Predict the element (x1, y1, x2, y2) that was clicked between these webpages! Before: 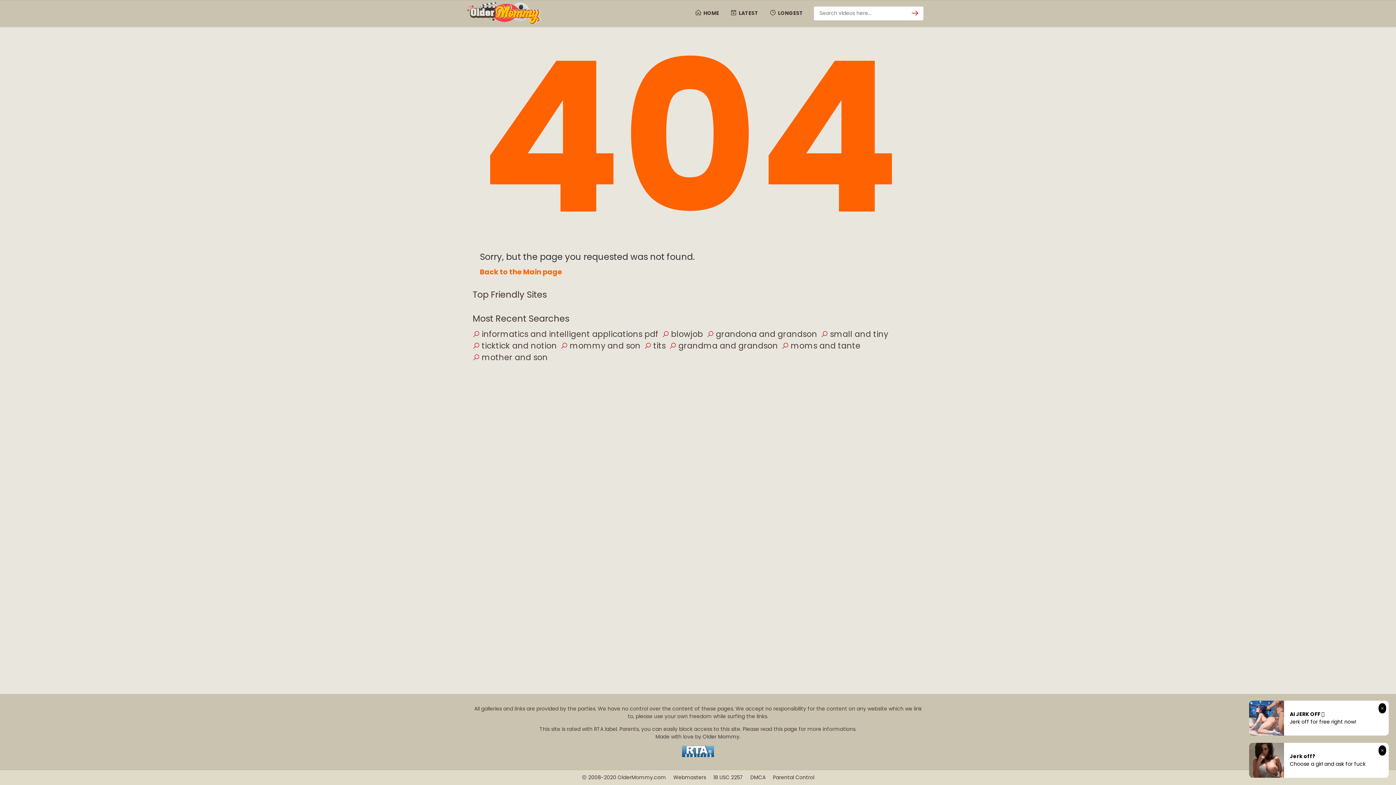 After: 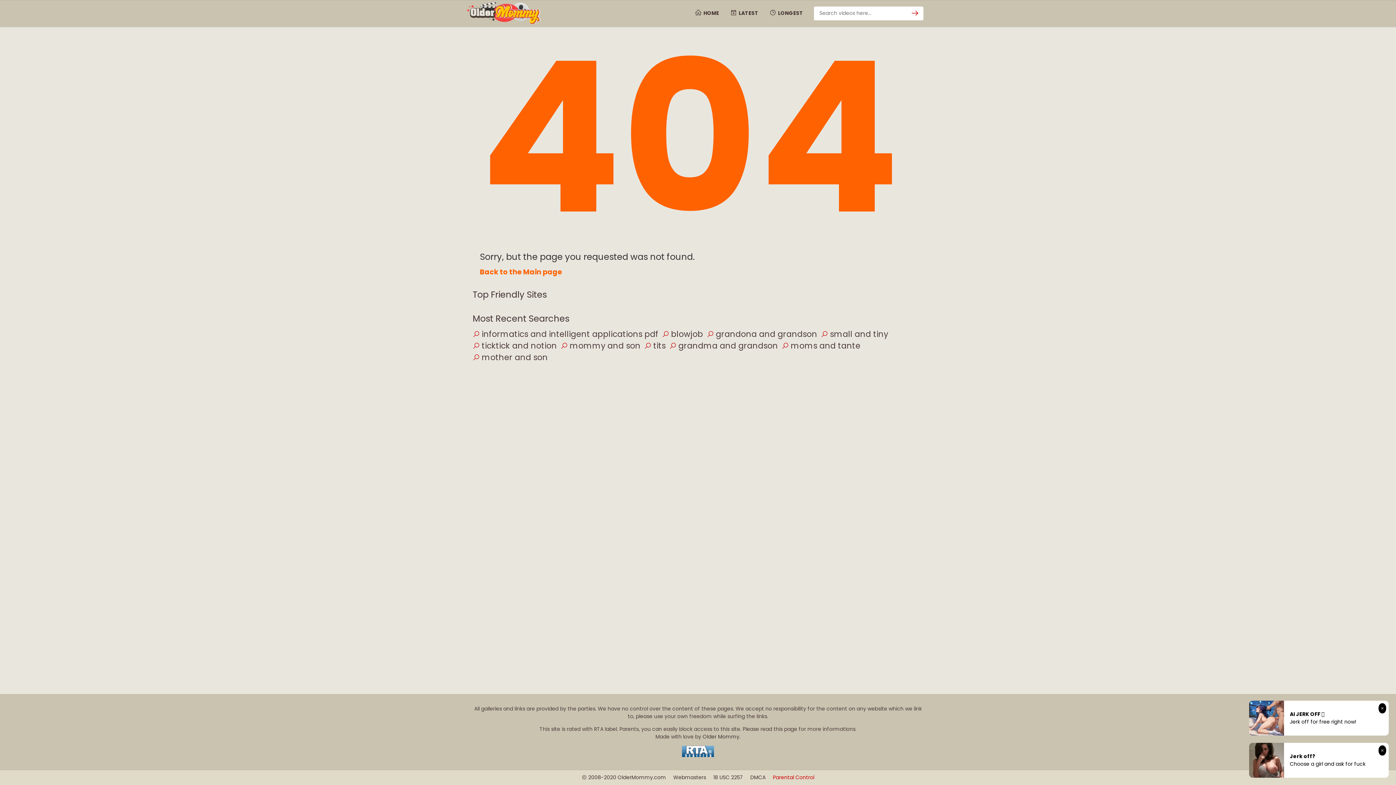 Action: label: Parental Control bbox: (773, 774, 814, 781)